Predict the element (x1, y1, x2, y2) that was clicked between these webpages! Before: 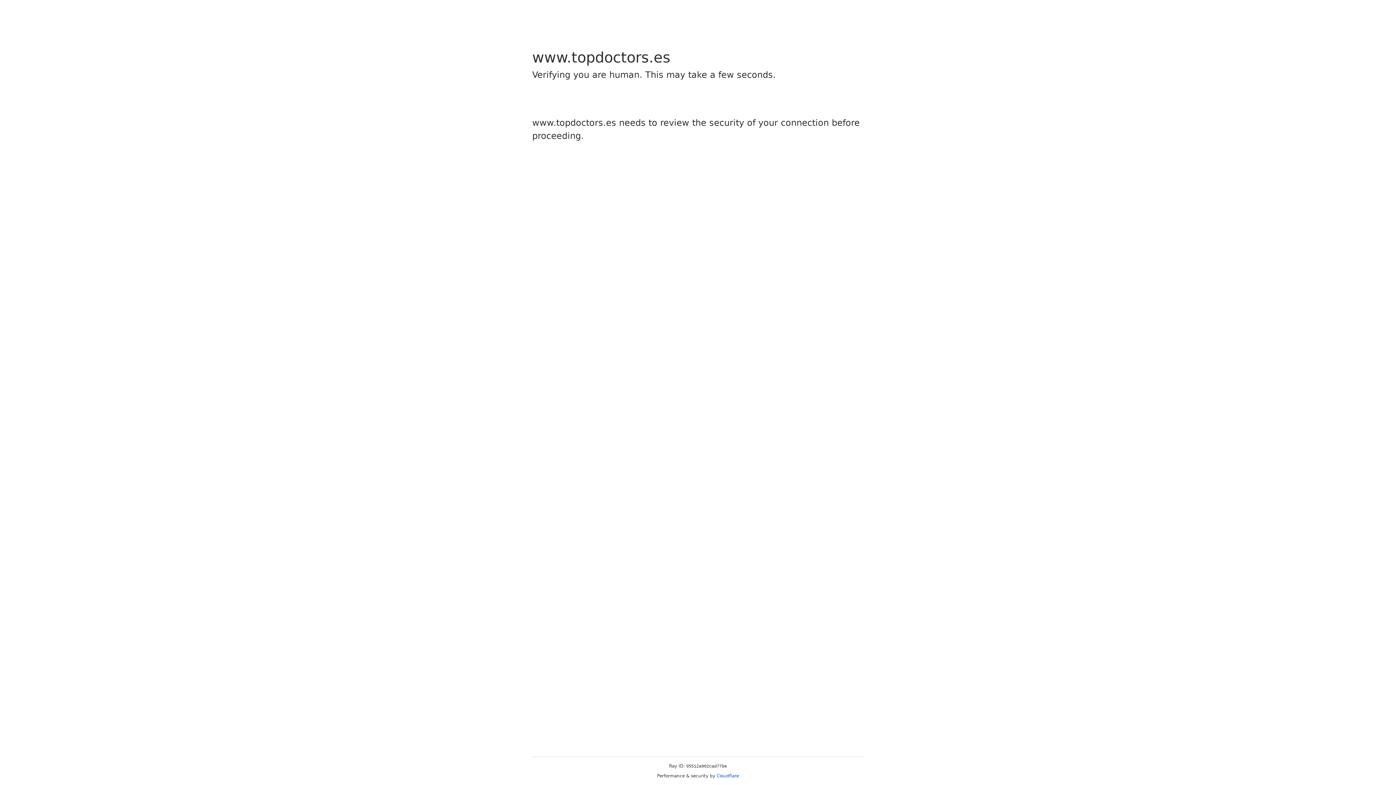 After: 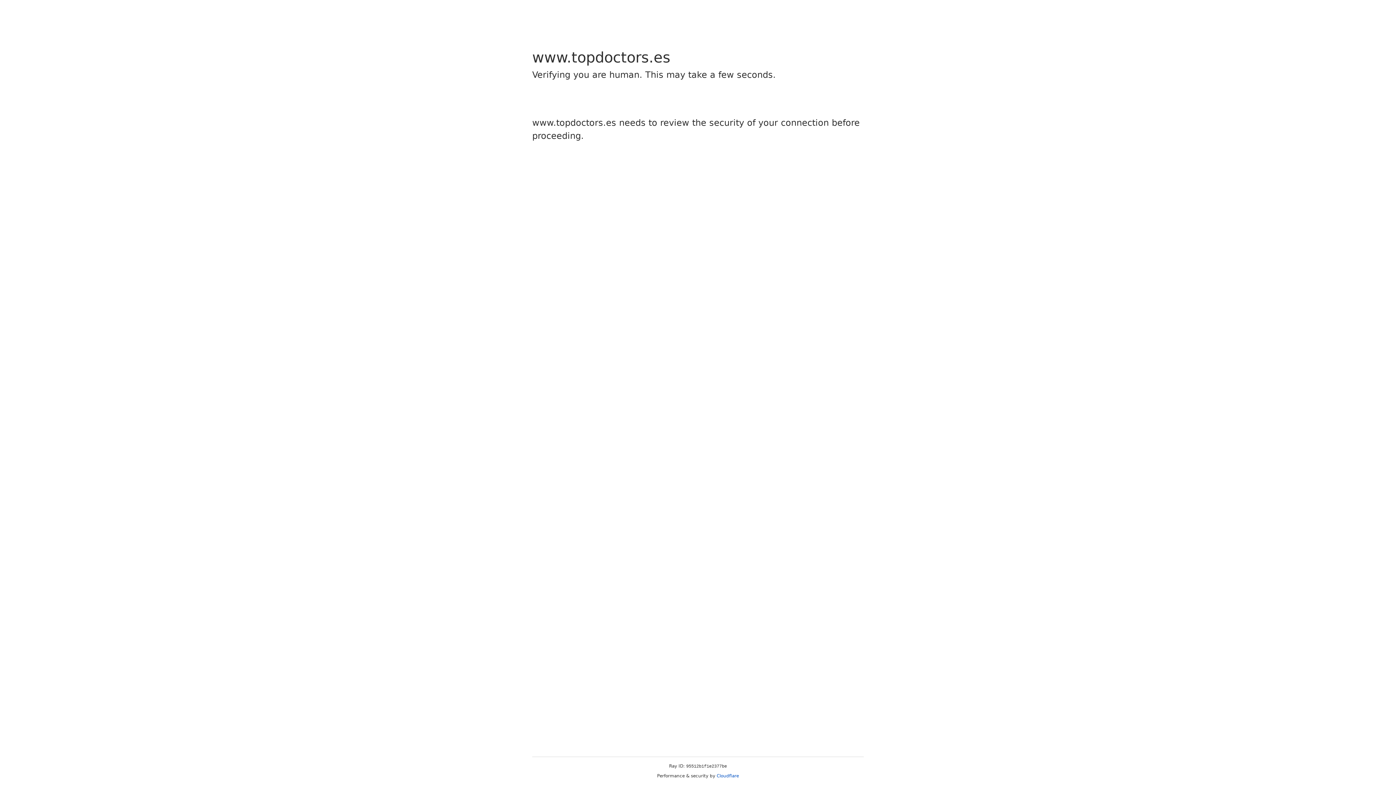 Action: bbox: (716, 773, 739, 778) label: Cloudflare